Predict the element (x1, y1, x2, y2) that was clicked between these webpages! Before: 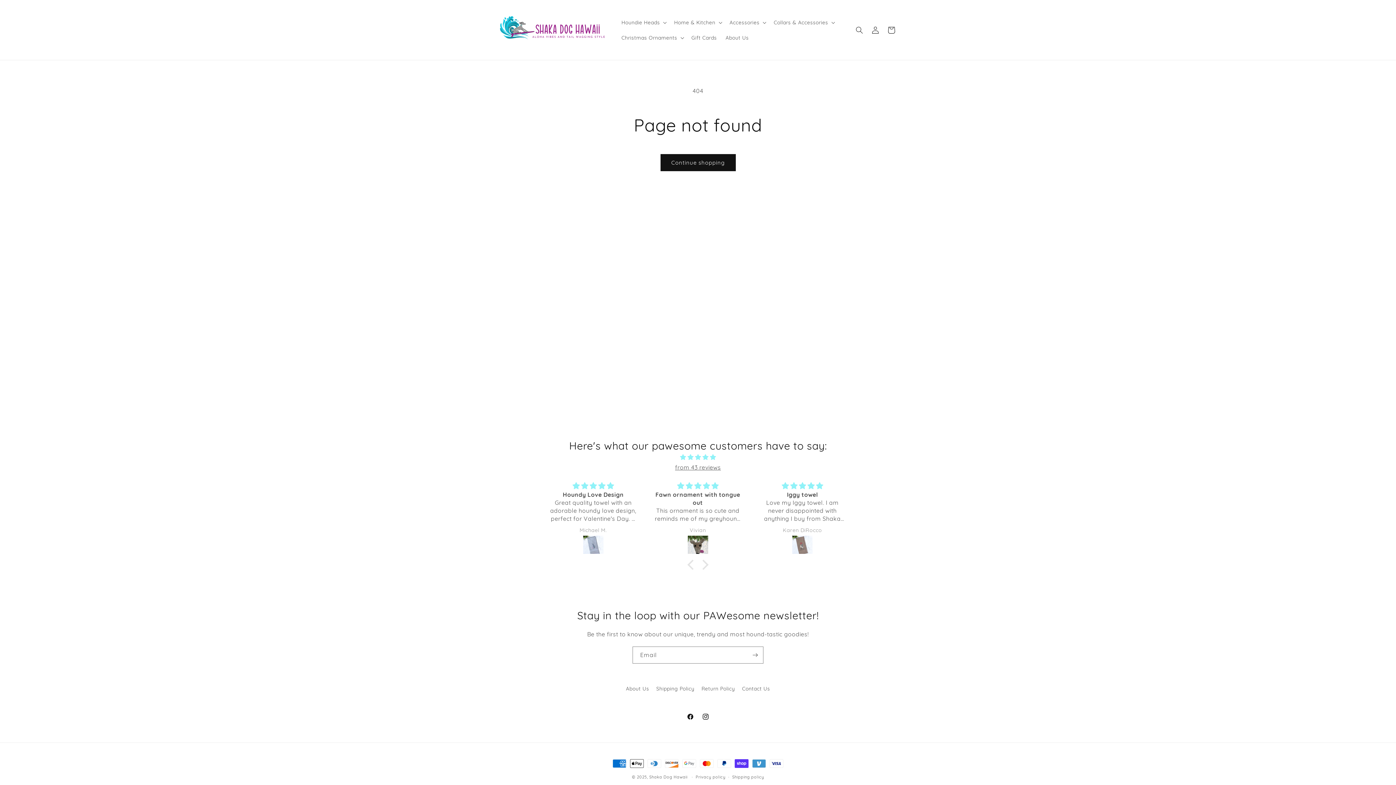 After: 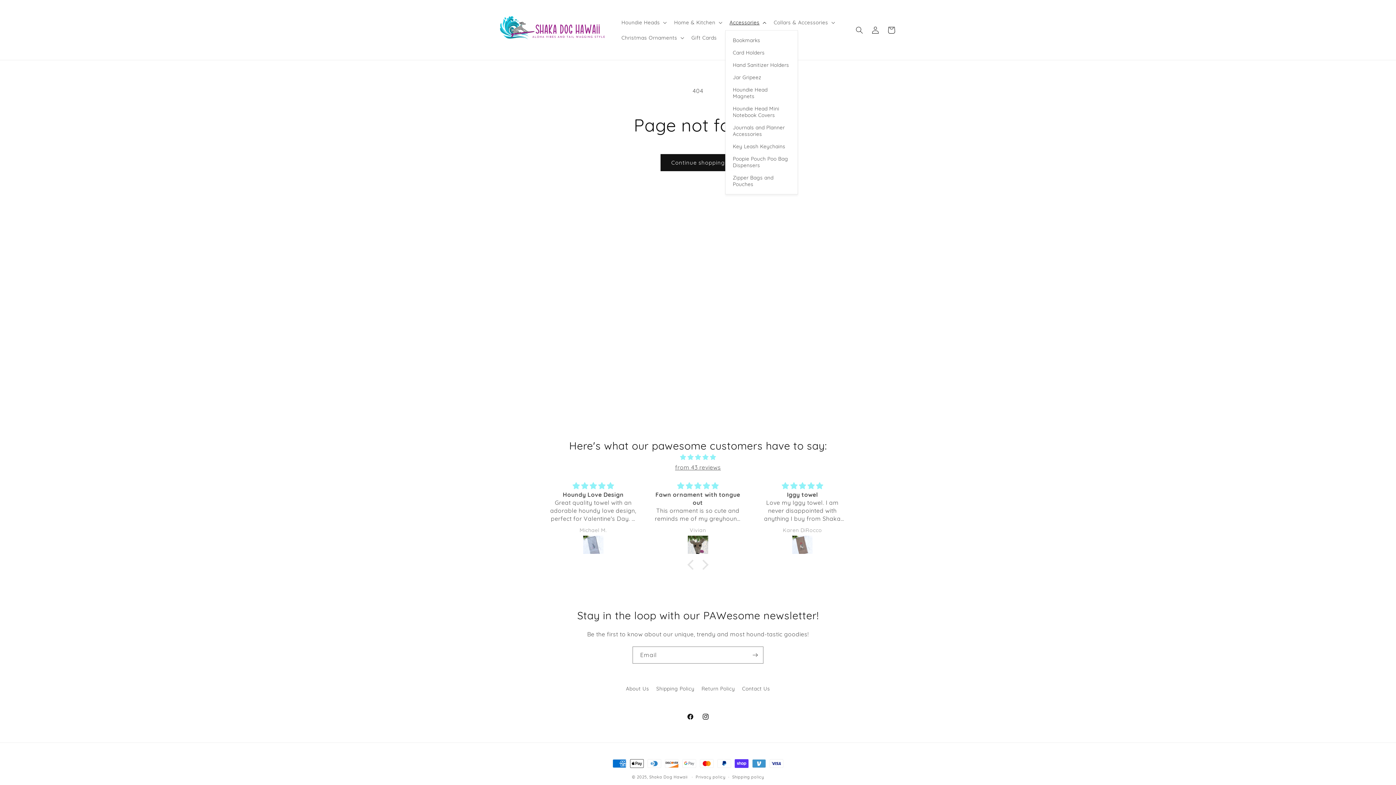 Action: bbox: (725, 14, 769, 30) label: Accessories